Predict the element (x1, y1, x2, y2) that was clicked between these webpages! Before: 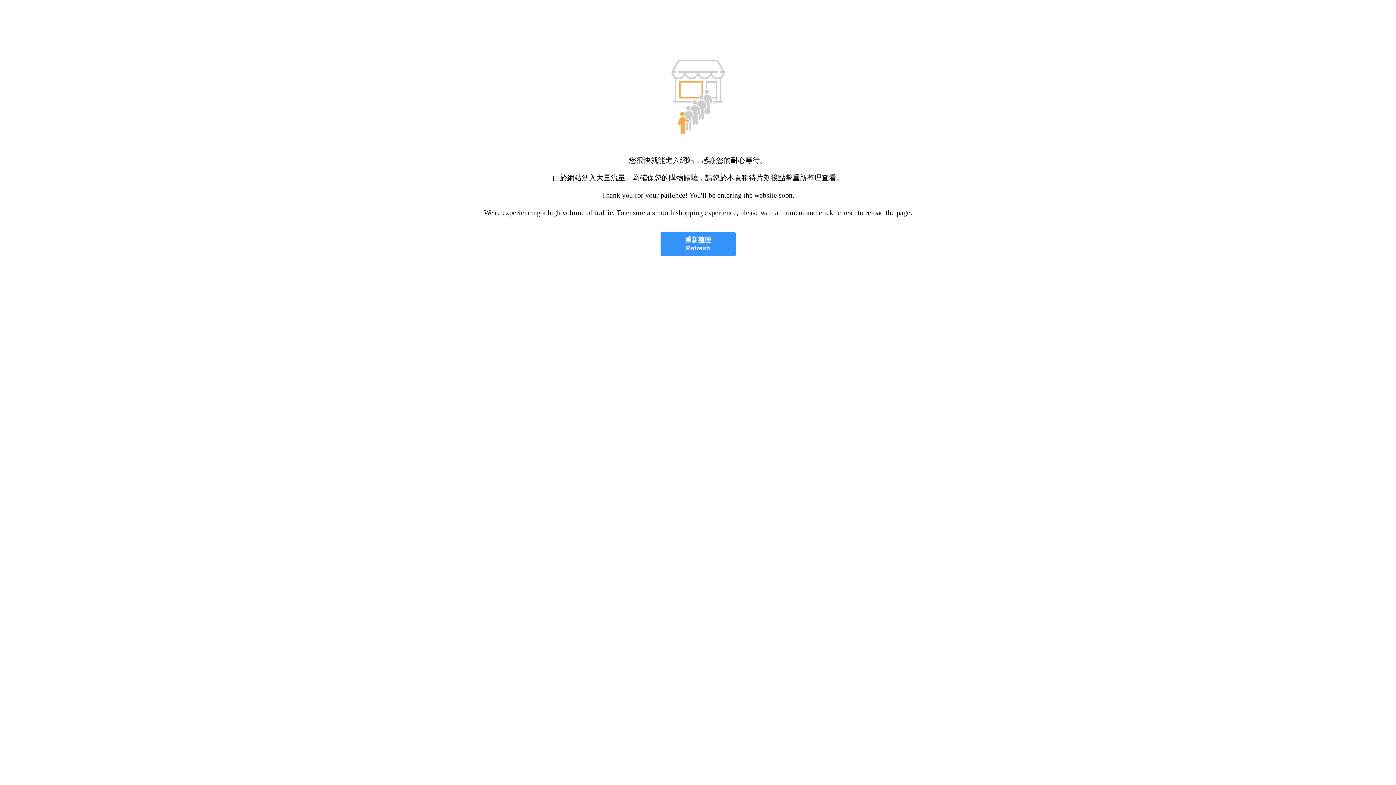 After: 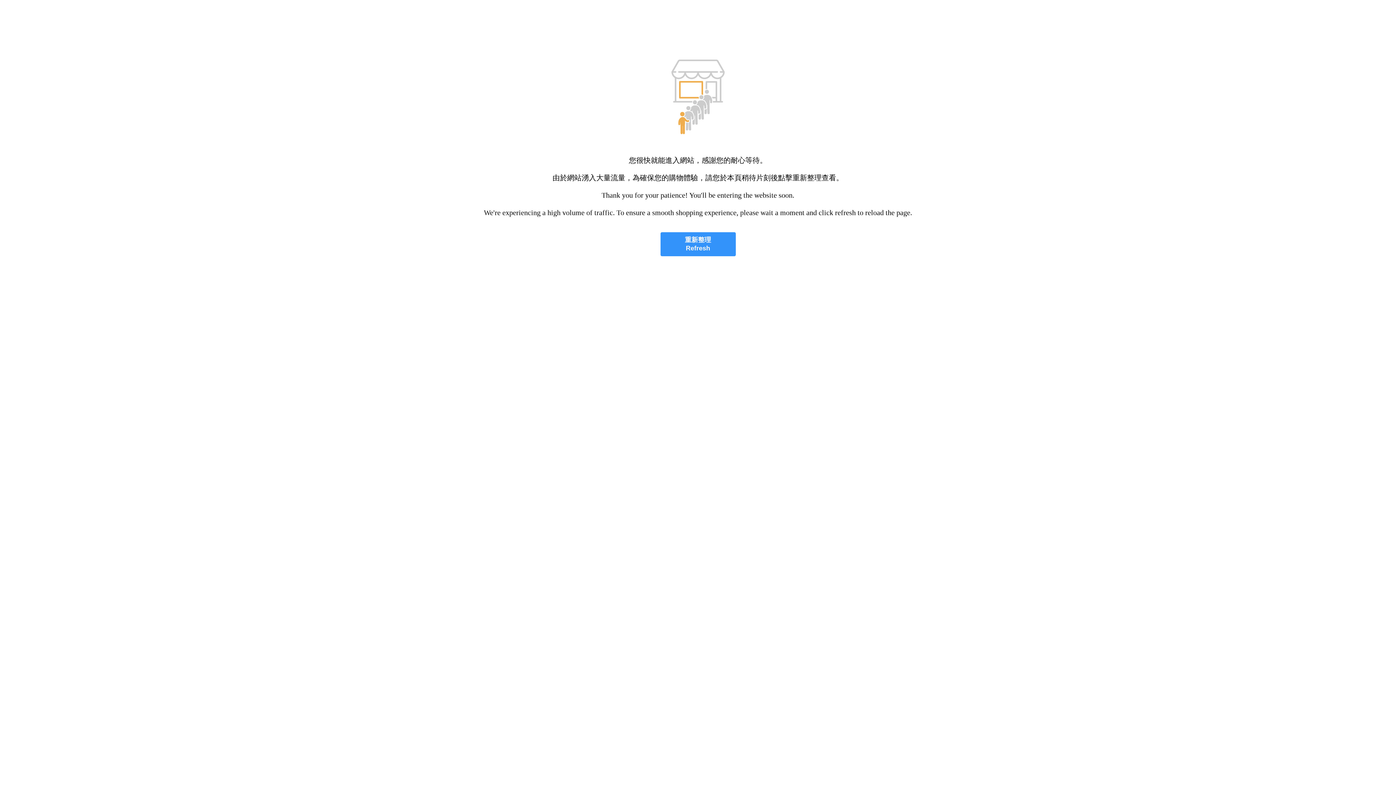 Action: bbox: (660, 232, 735, 256) label: 重新整理
Refresh